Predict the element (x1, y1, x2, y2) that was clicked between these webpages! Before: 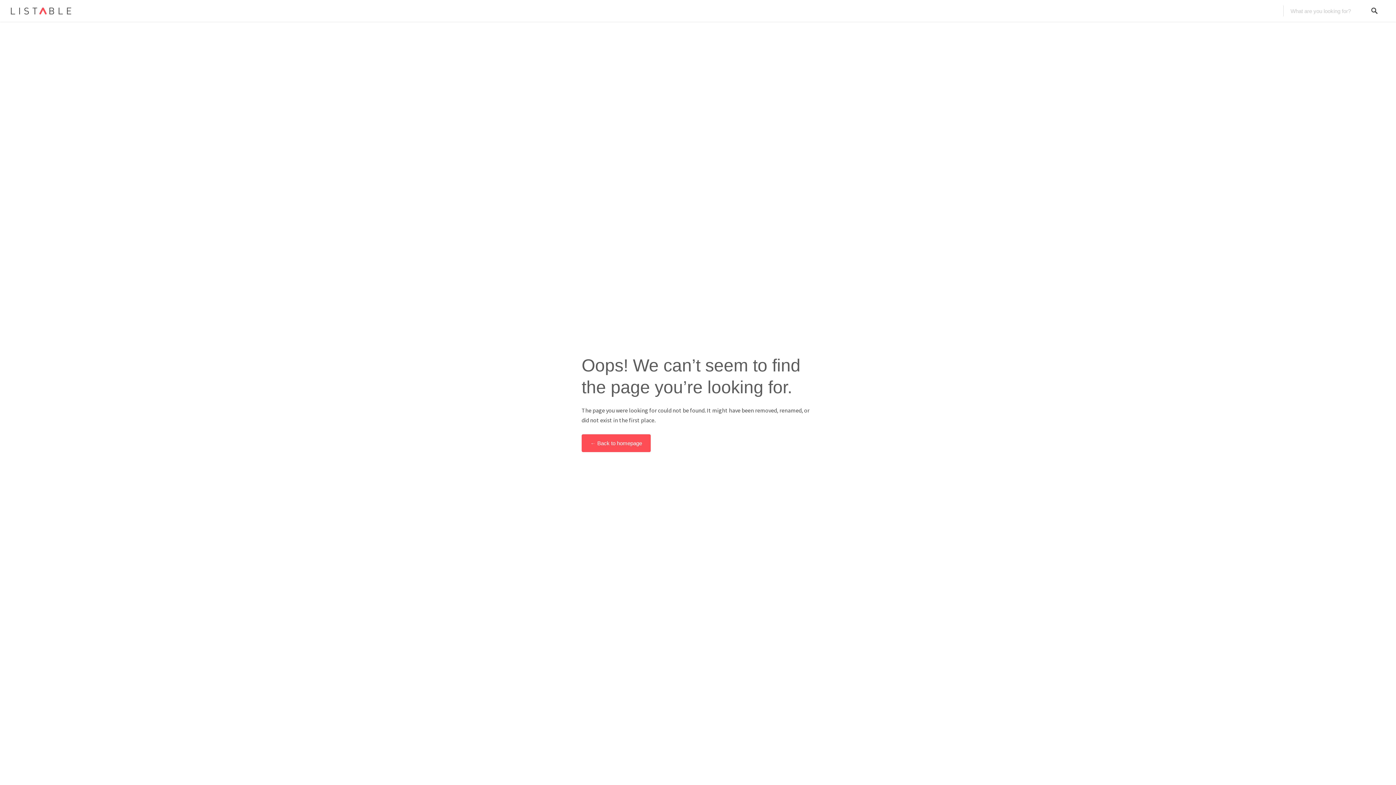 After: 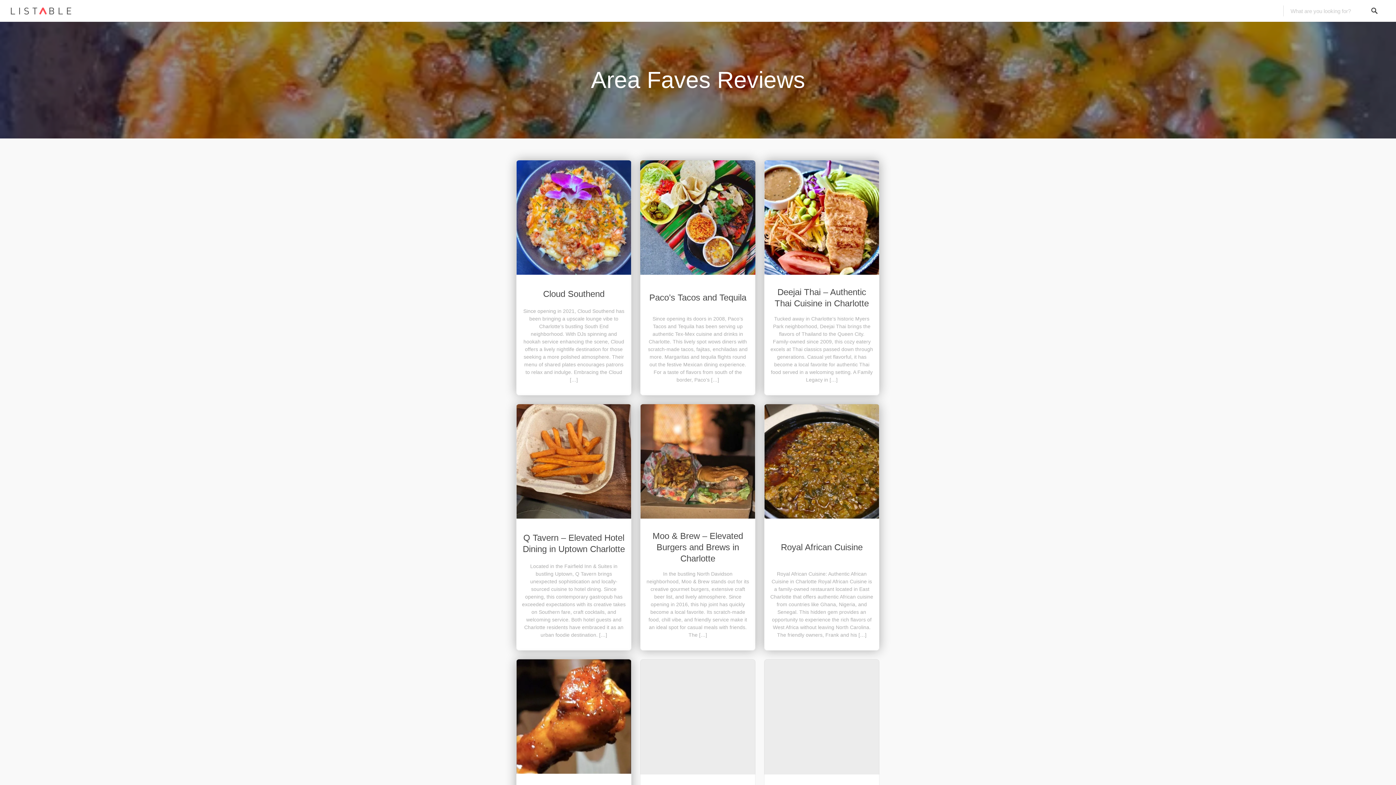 Action: bbox: (581, 434, 650, 452) label: ← Back to homepage